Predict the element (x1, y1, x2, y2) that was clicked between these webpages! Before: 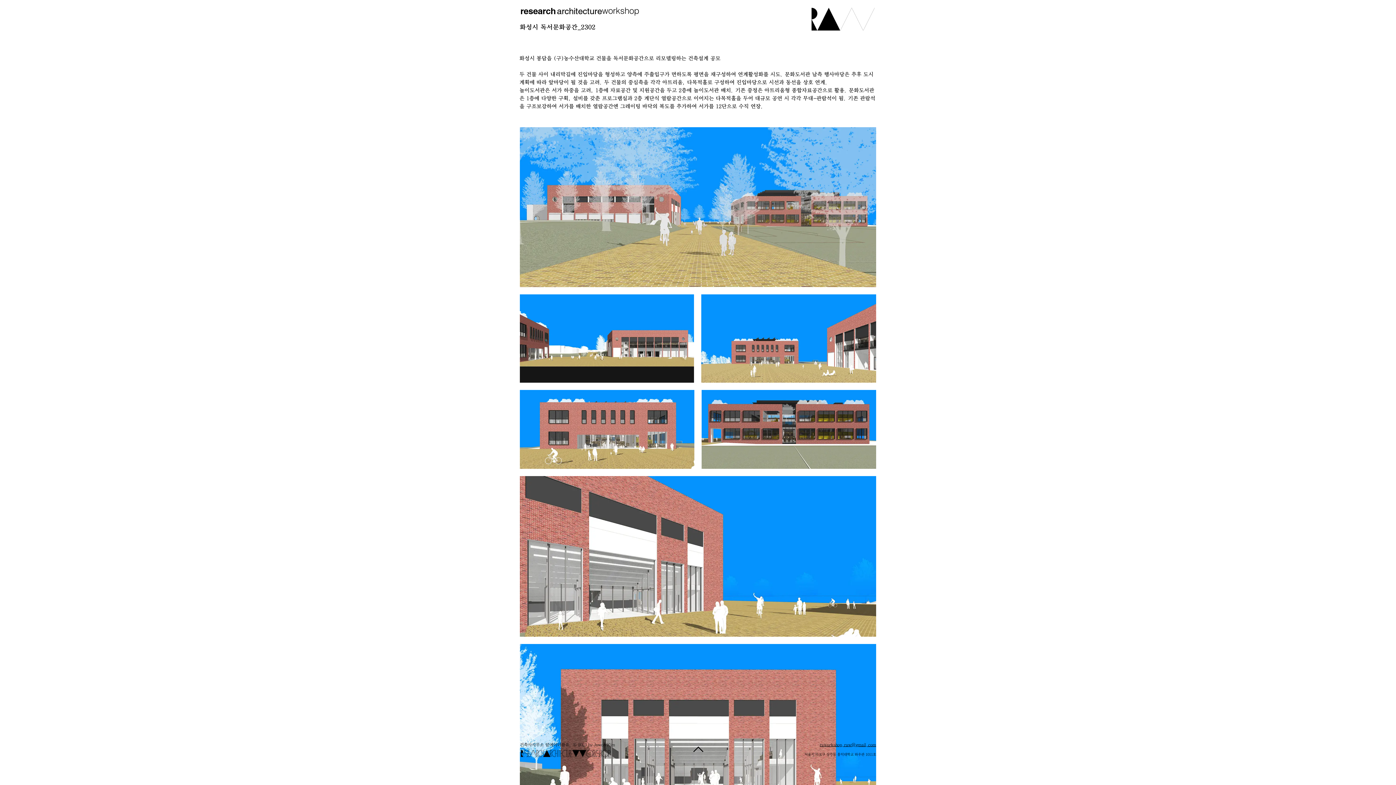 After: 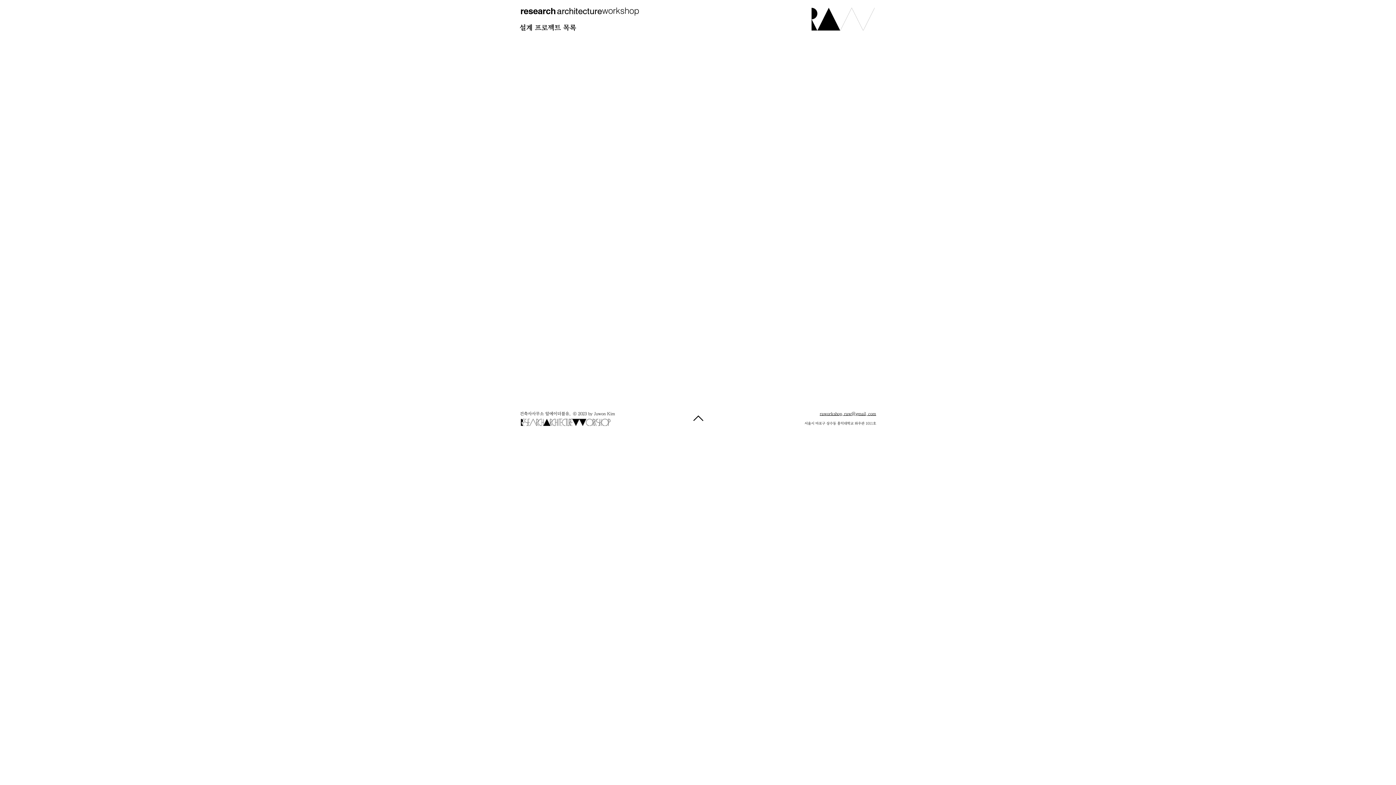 Action: bbox: (556, 5, 602, 17) label: architecture